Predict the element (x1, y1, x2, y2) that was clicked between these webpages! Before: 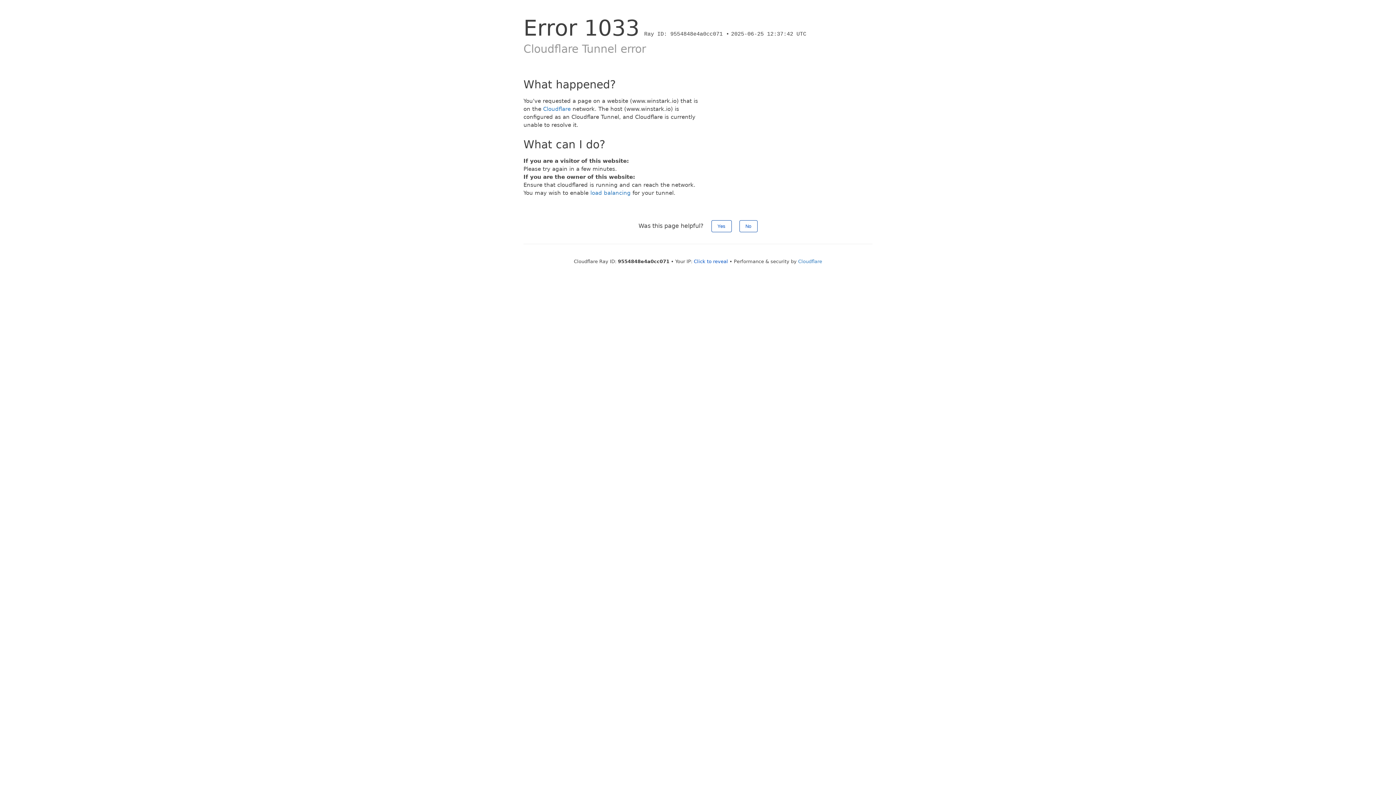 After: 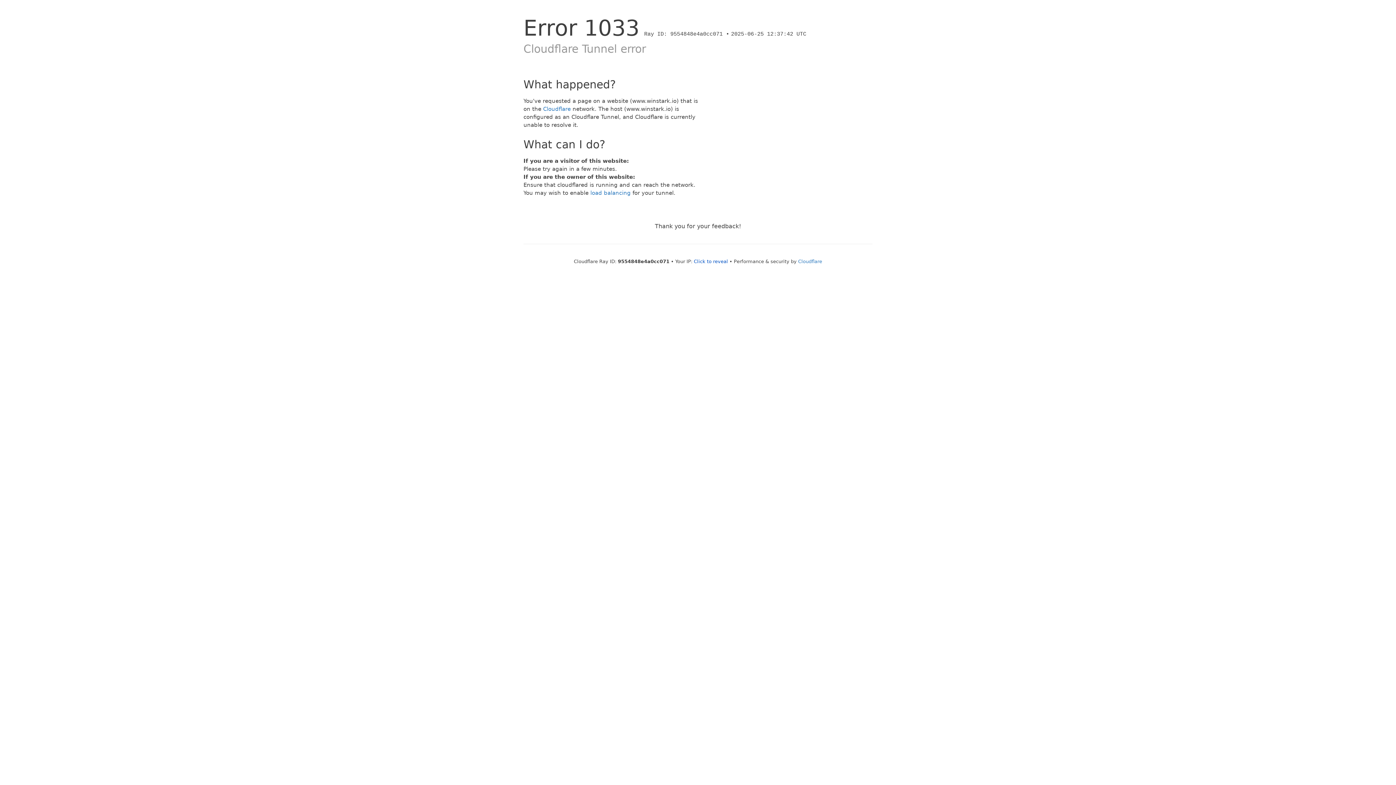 Action: bbox: (711, 220, 731, 232) label: Yes